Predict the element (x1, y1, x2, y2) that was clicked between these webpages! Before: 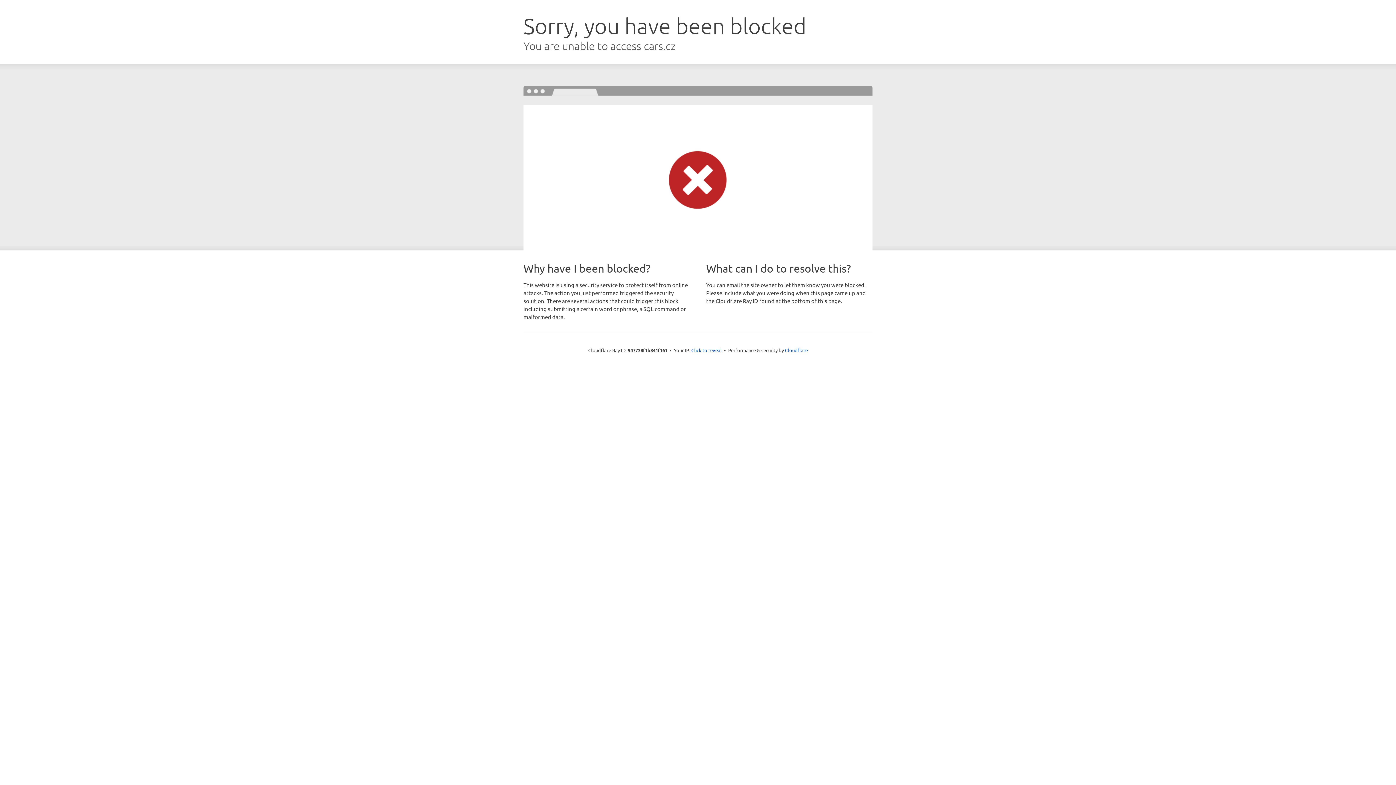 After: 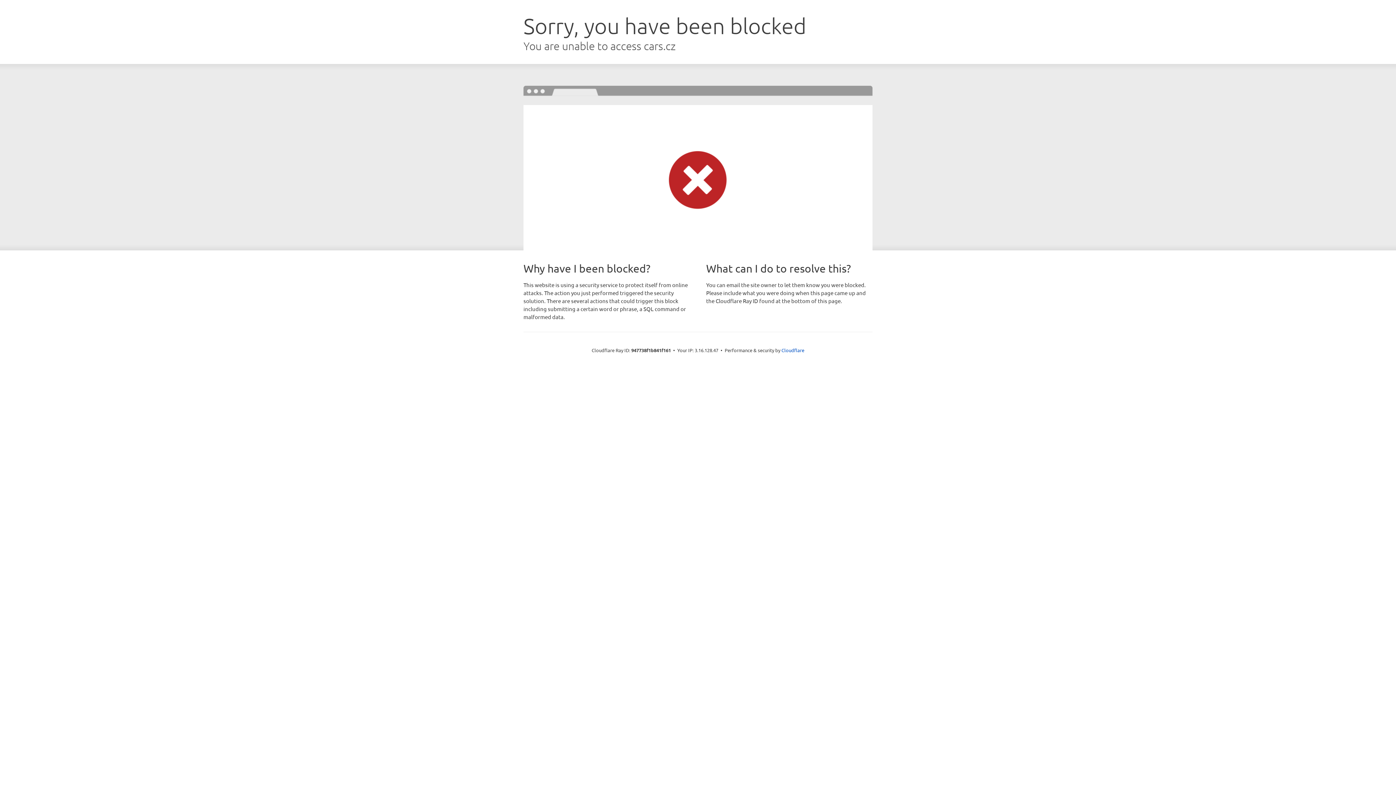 Action: bbox: (691, 346, 722, 353) label: Click to reveal